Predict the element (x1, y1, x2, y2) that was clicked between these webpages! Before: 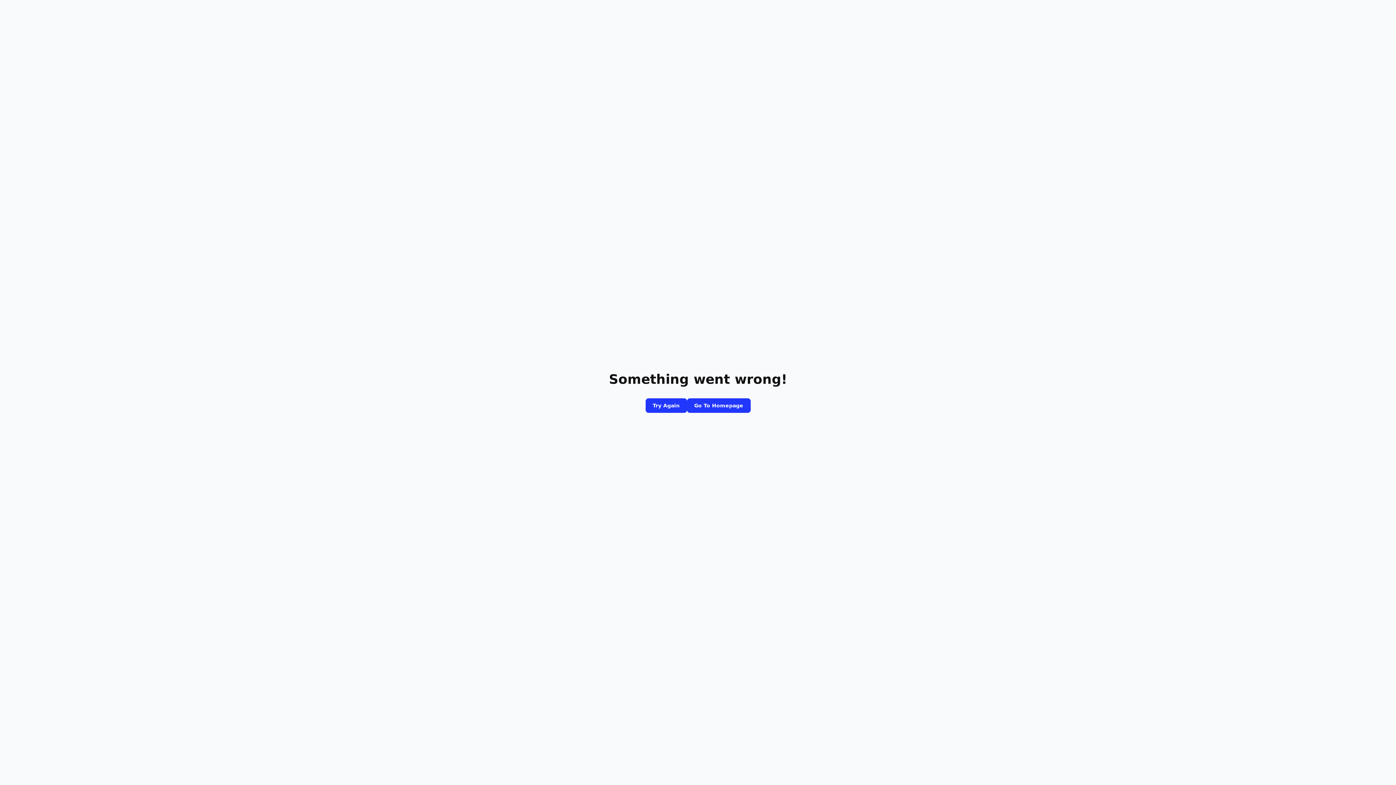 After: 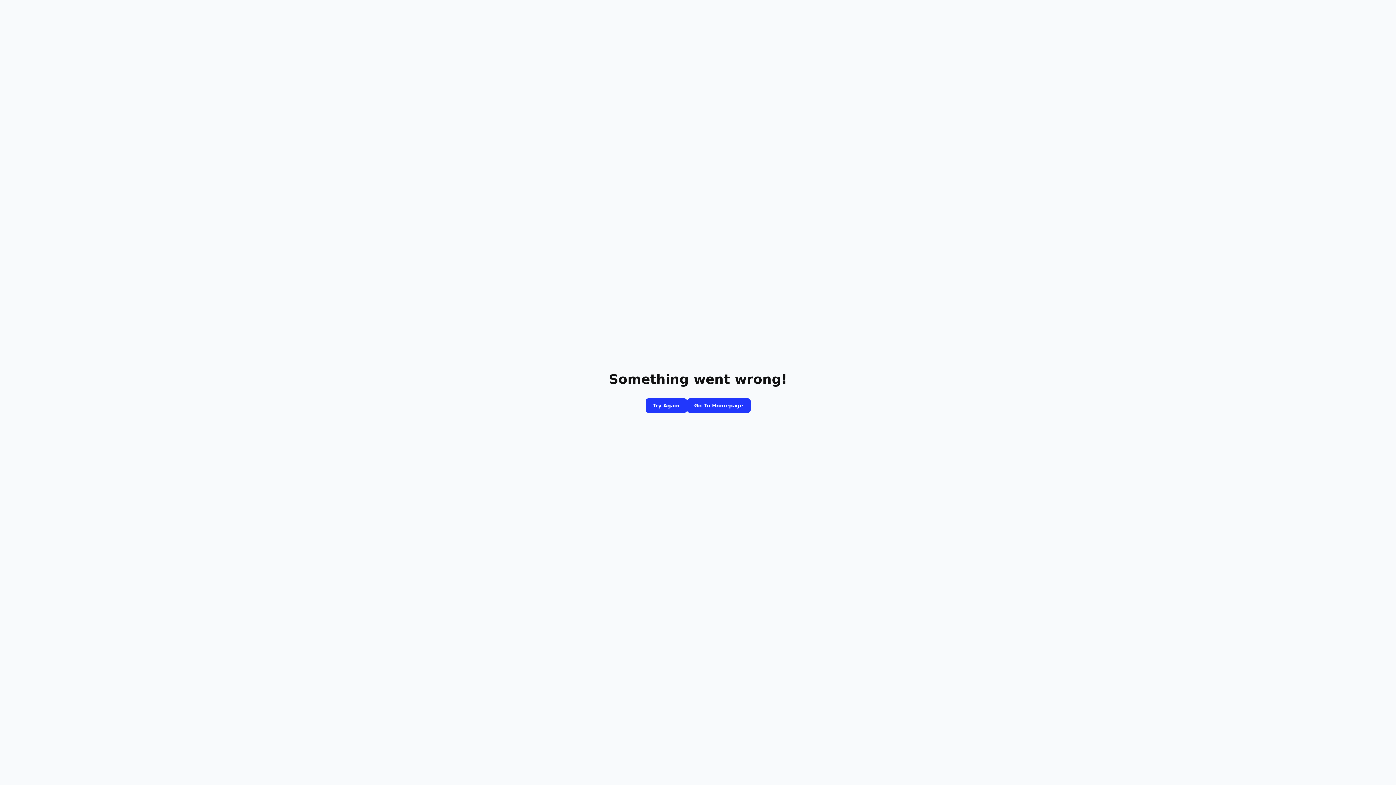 Action: label: Go To Homepage bbox: (687, 398, 750, 413)